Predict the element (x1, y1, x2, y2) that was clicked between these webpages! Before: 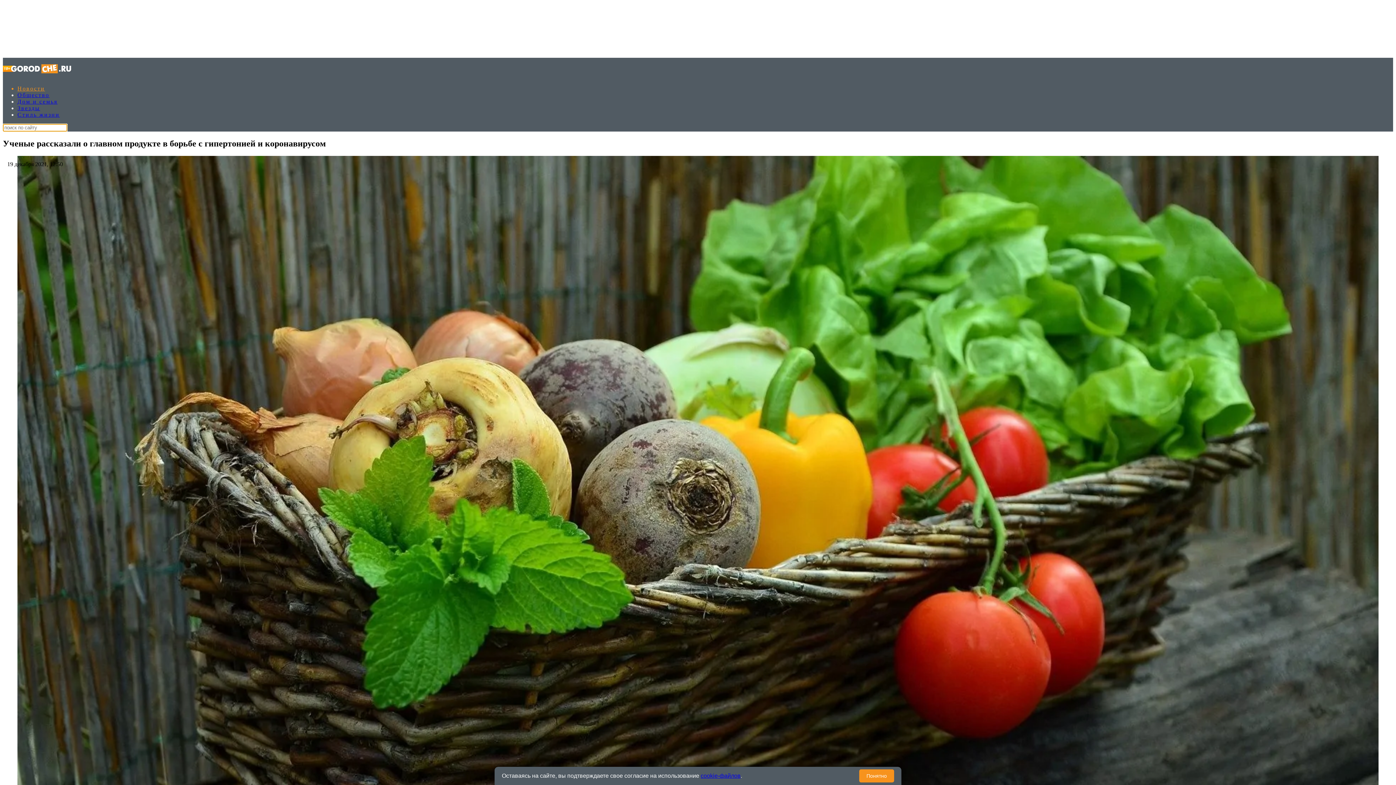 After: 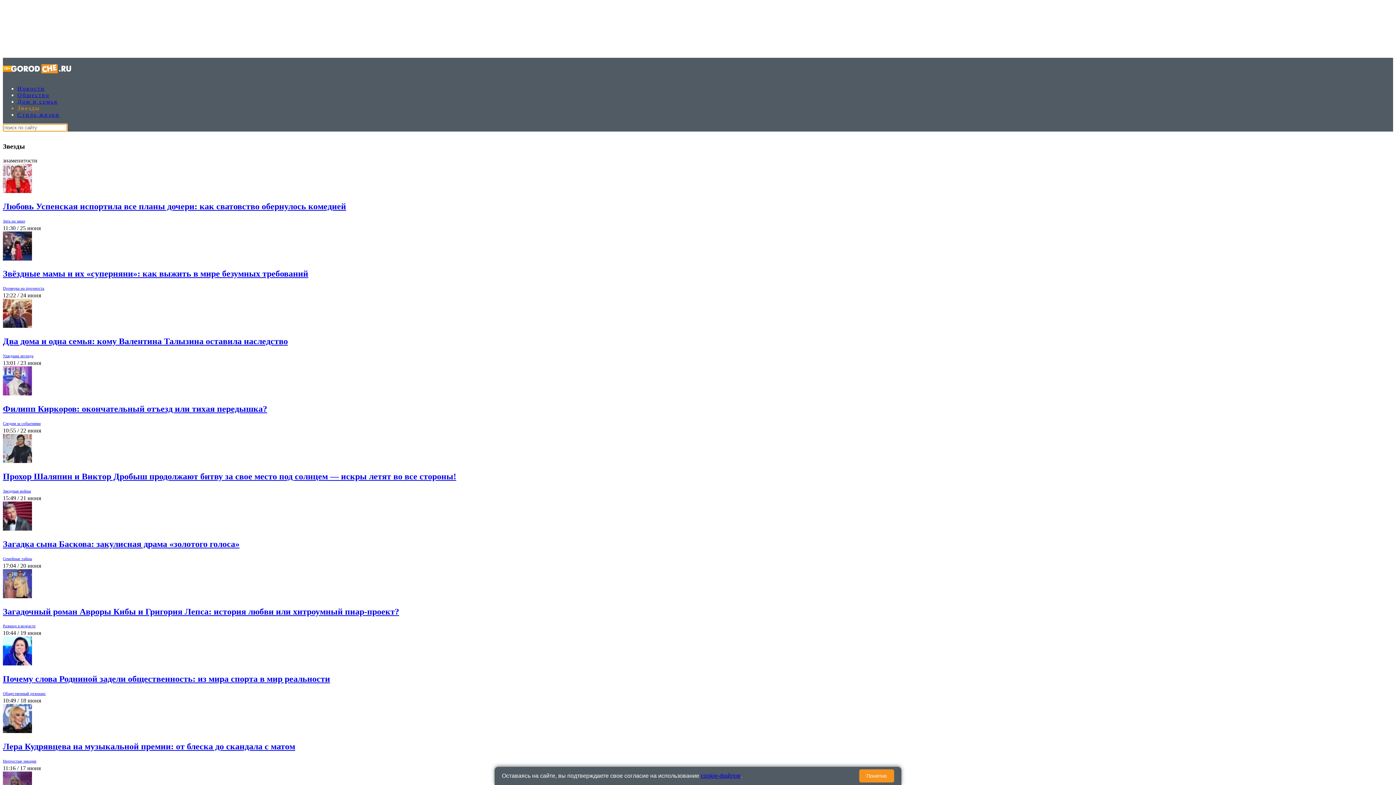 Action: label: Звезды bbox: (17, 105, 40, 111)